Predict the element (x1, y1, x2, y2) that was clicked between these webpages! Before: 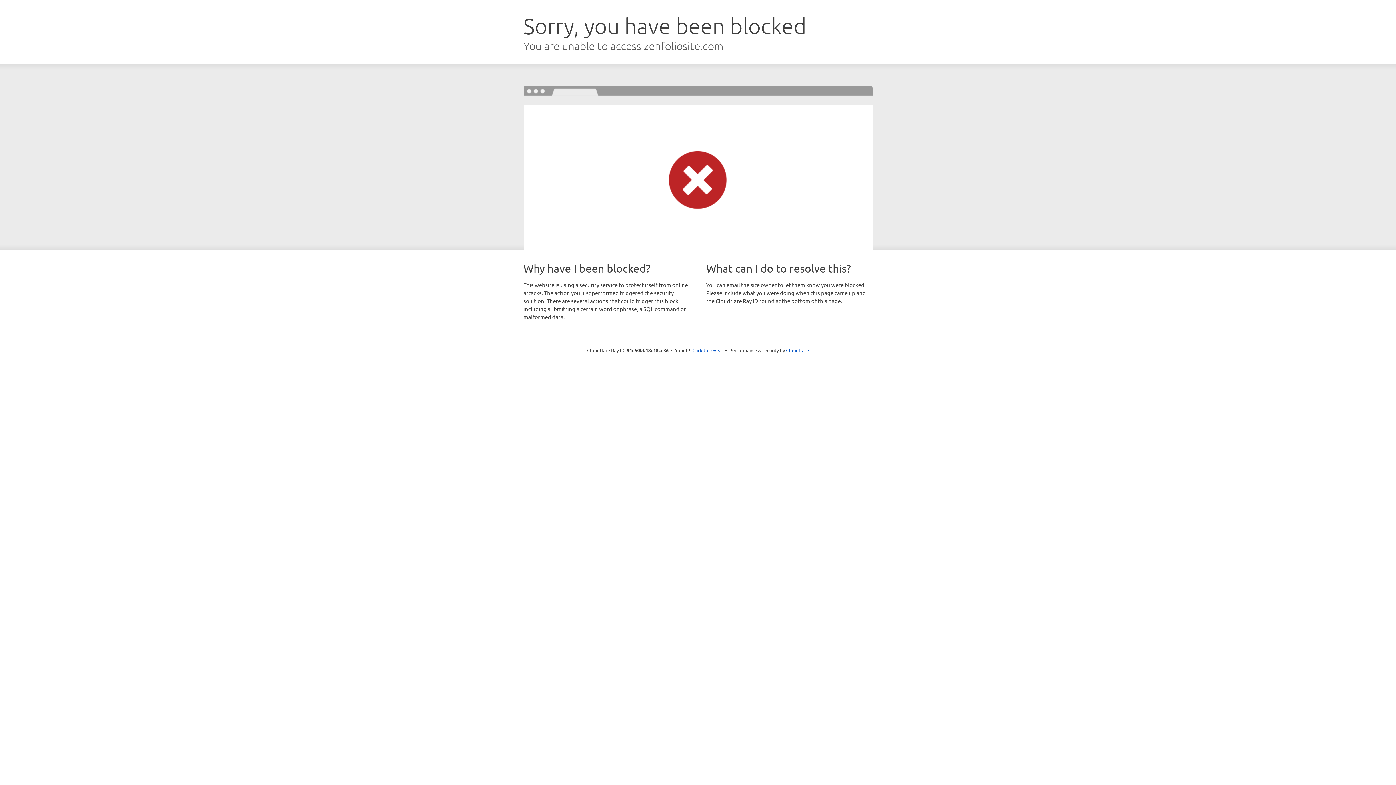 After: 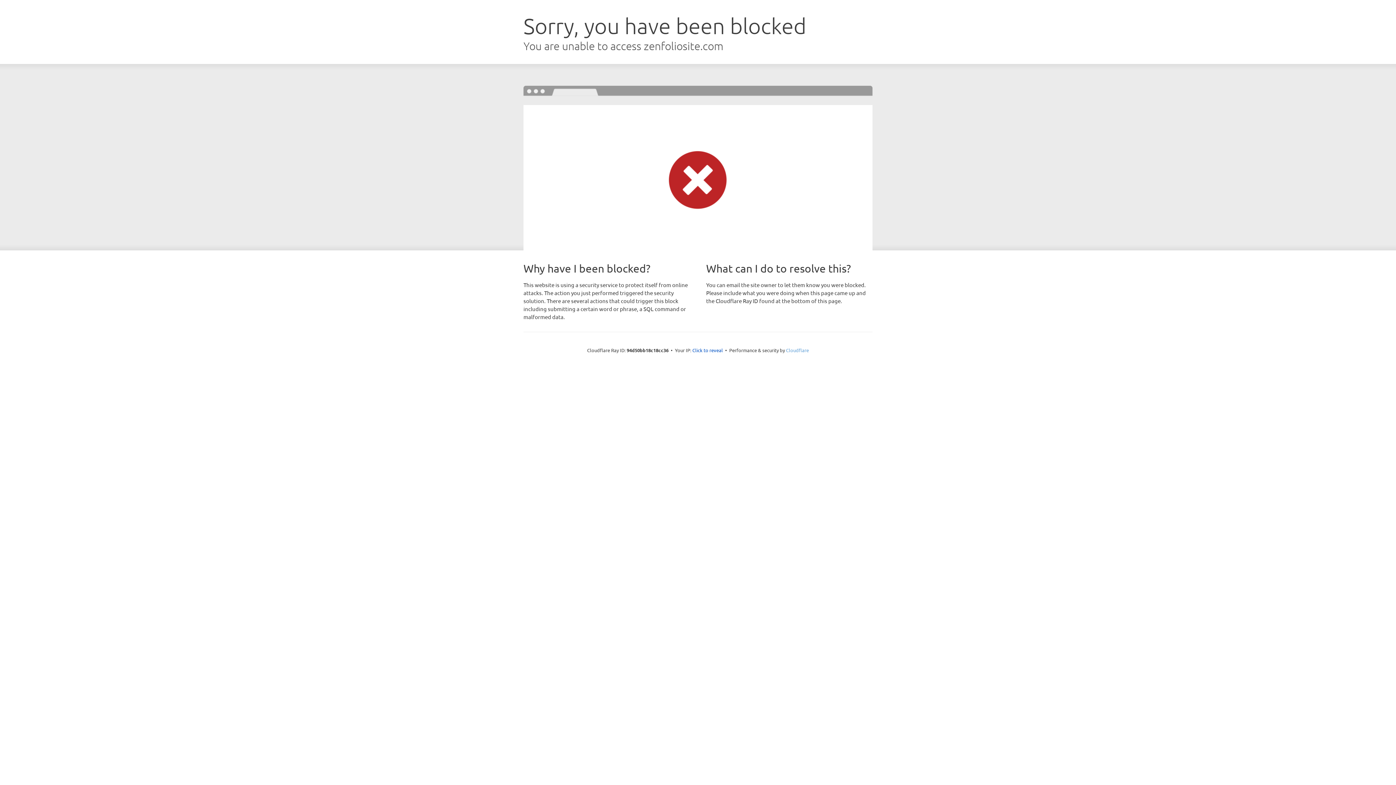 Action: label: Cloudflare bbox: (786, 347, 809, 353)